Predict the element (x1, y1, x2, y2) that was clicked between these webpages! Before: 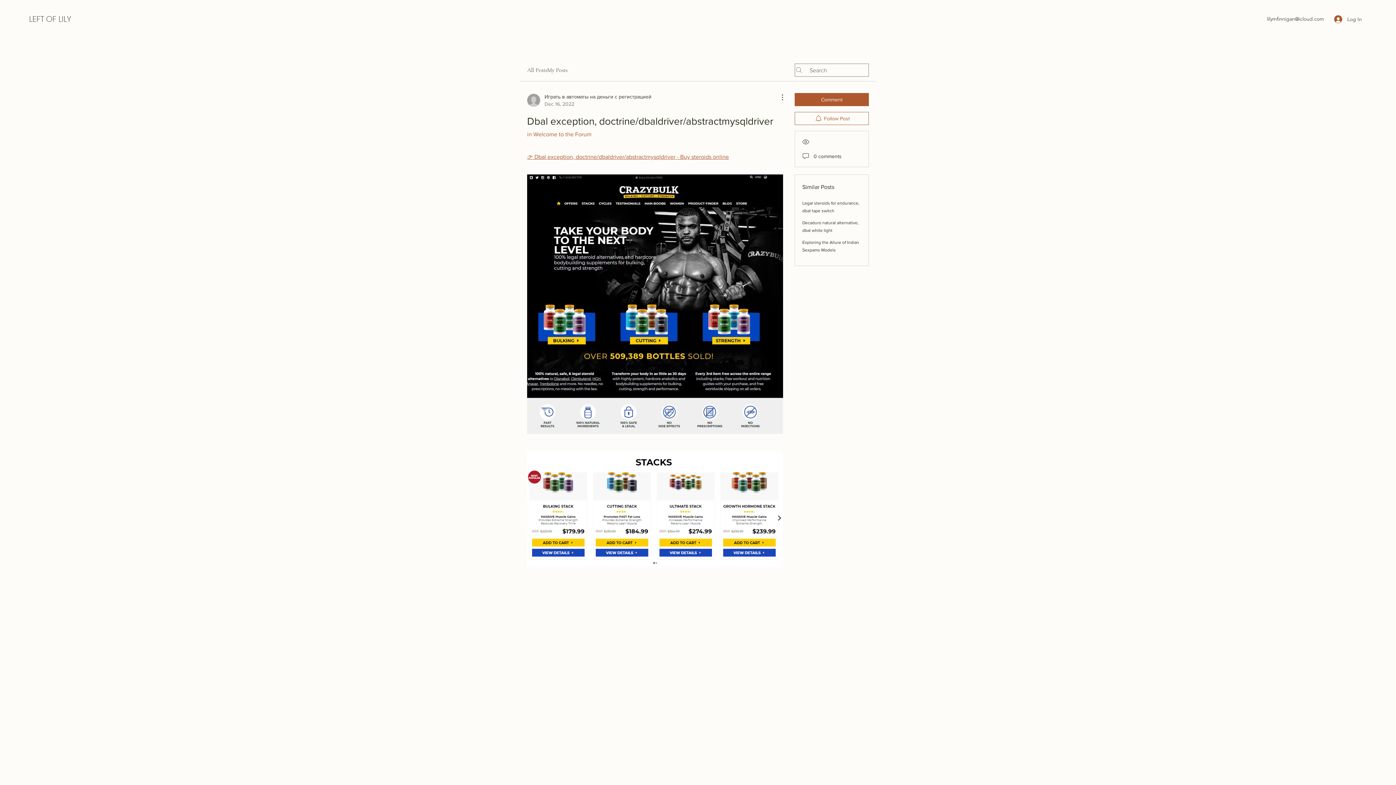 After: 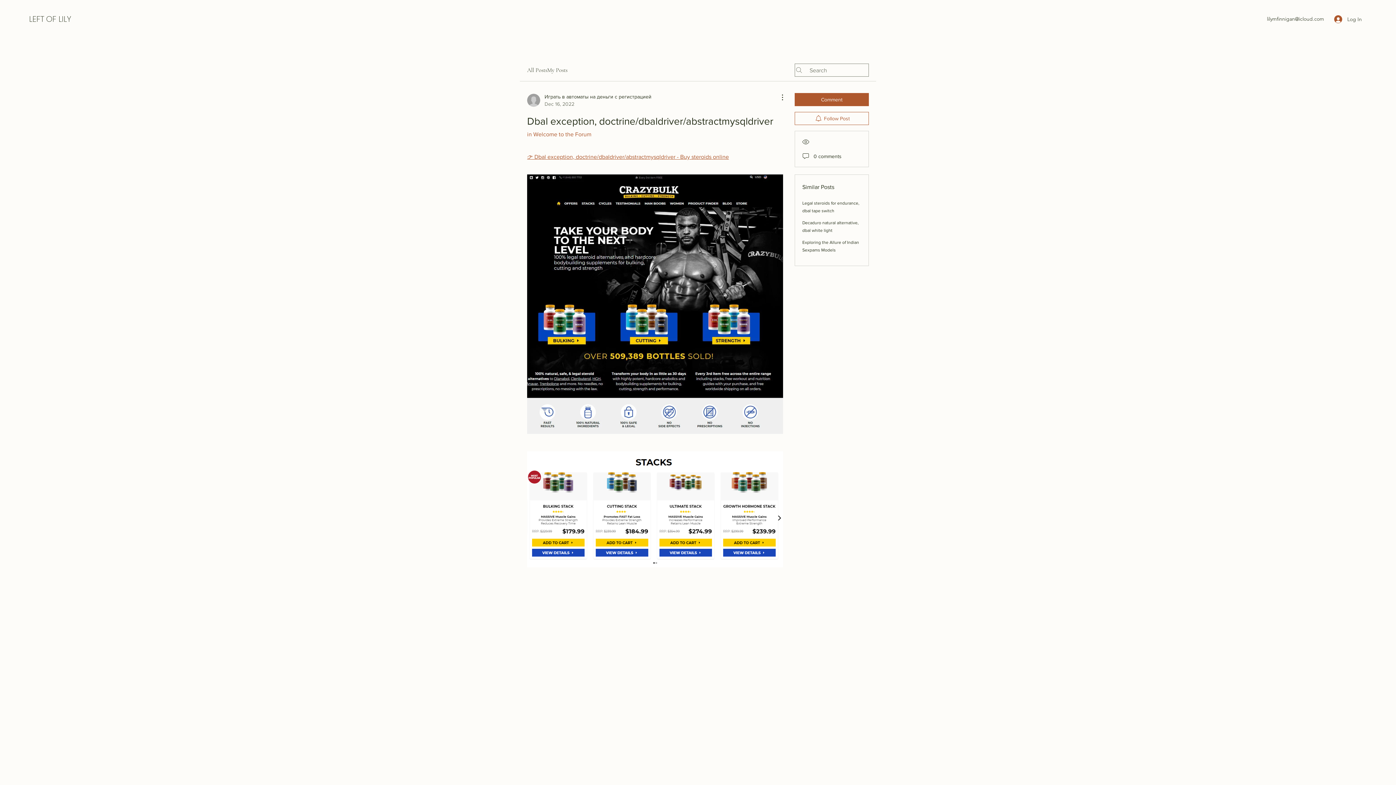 Action: bbox: (527, 153, 729, 160) label: 👉 Dbal exception, doctrine/dbaldriver/abstractmysqldriver - Buy steroids online